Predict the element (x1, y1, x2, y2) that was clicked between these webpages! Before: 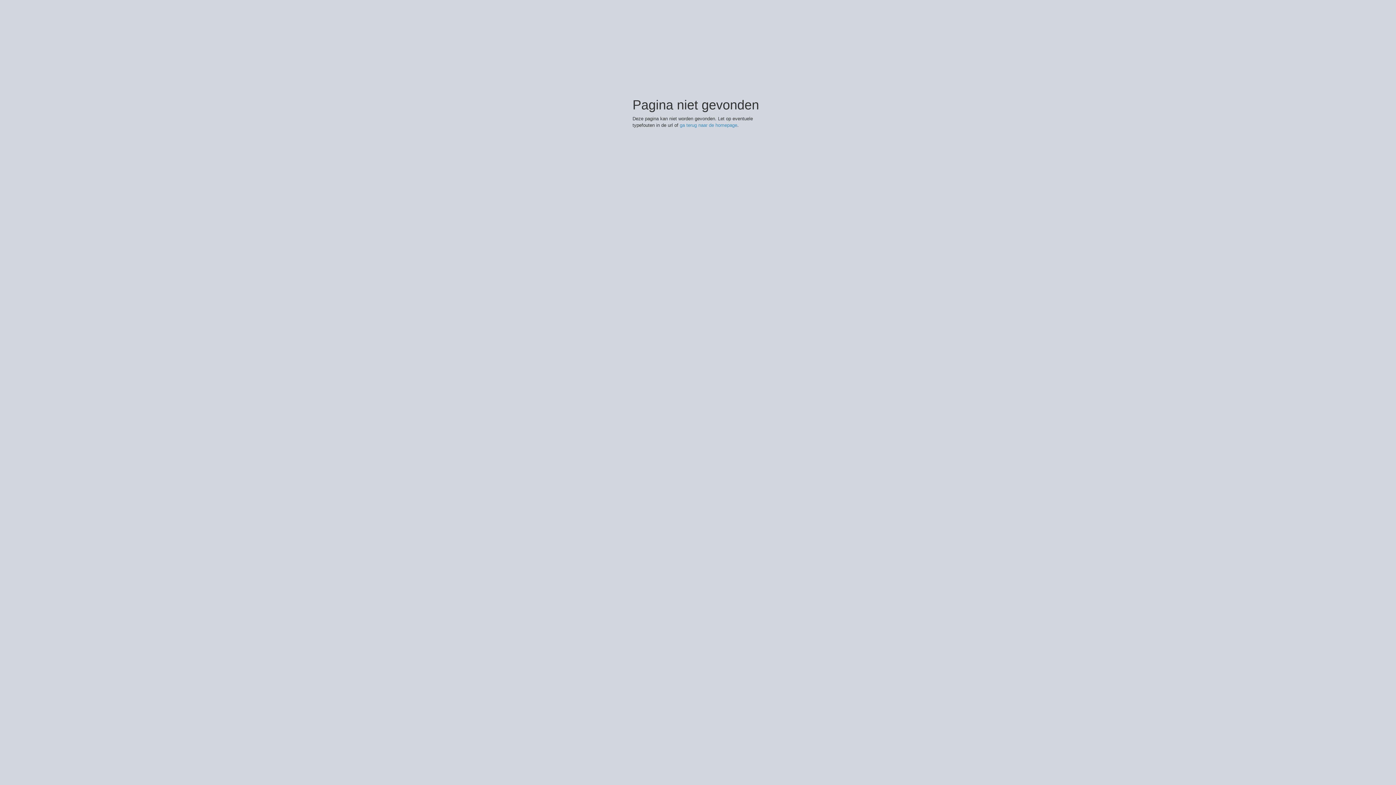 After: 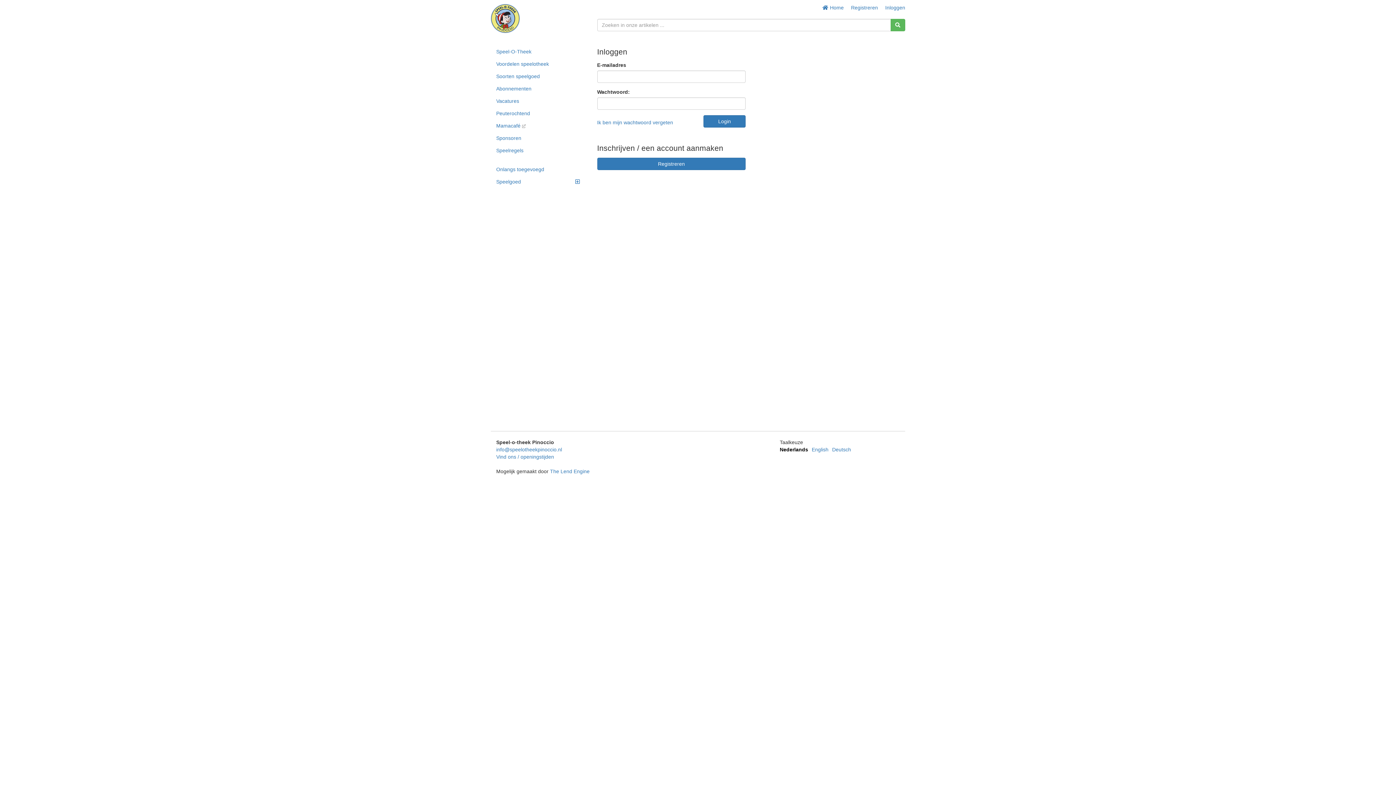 Action: bbox: (680, 122, 737, 127) label: ga terug naar de homepage